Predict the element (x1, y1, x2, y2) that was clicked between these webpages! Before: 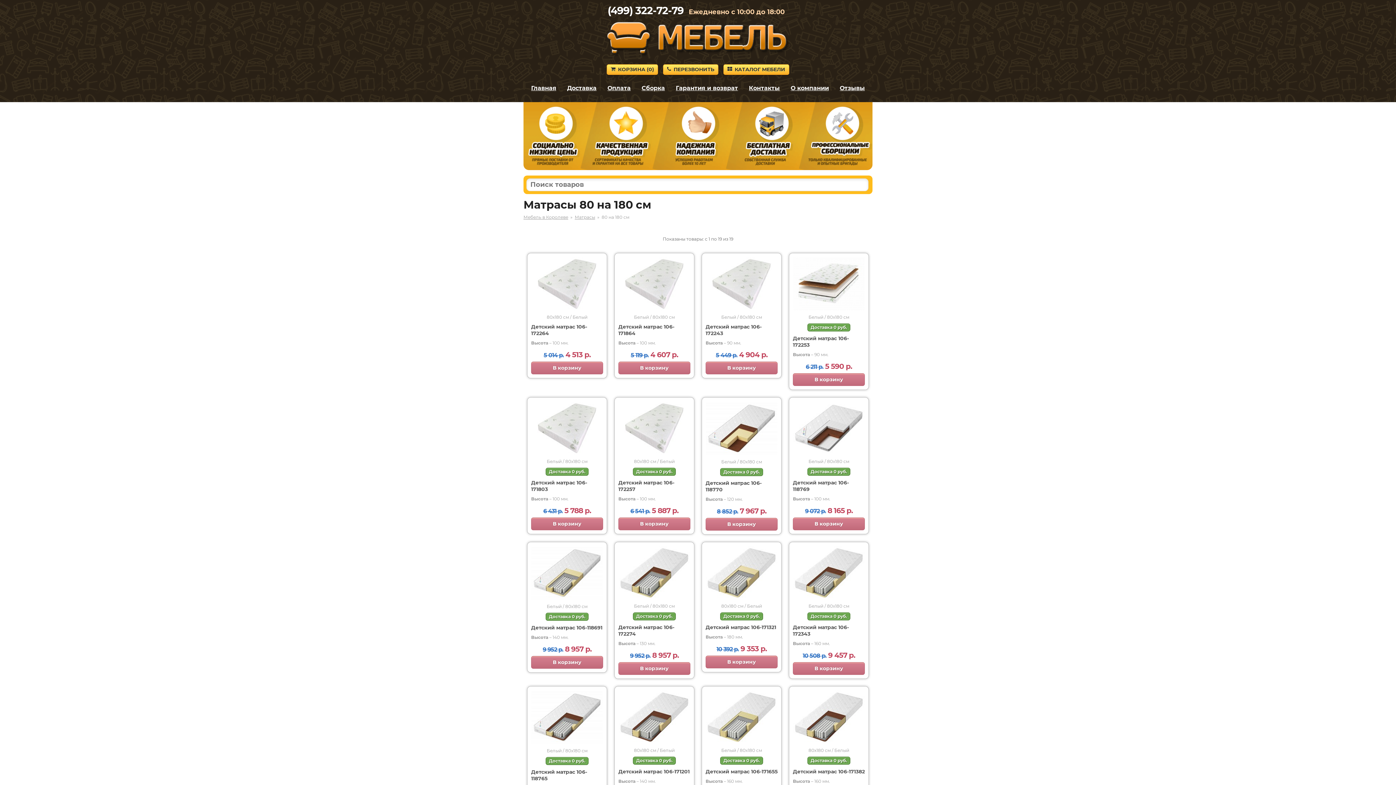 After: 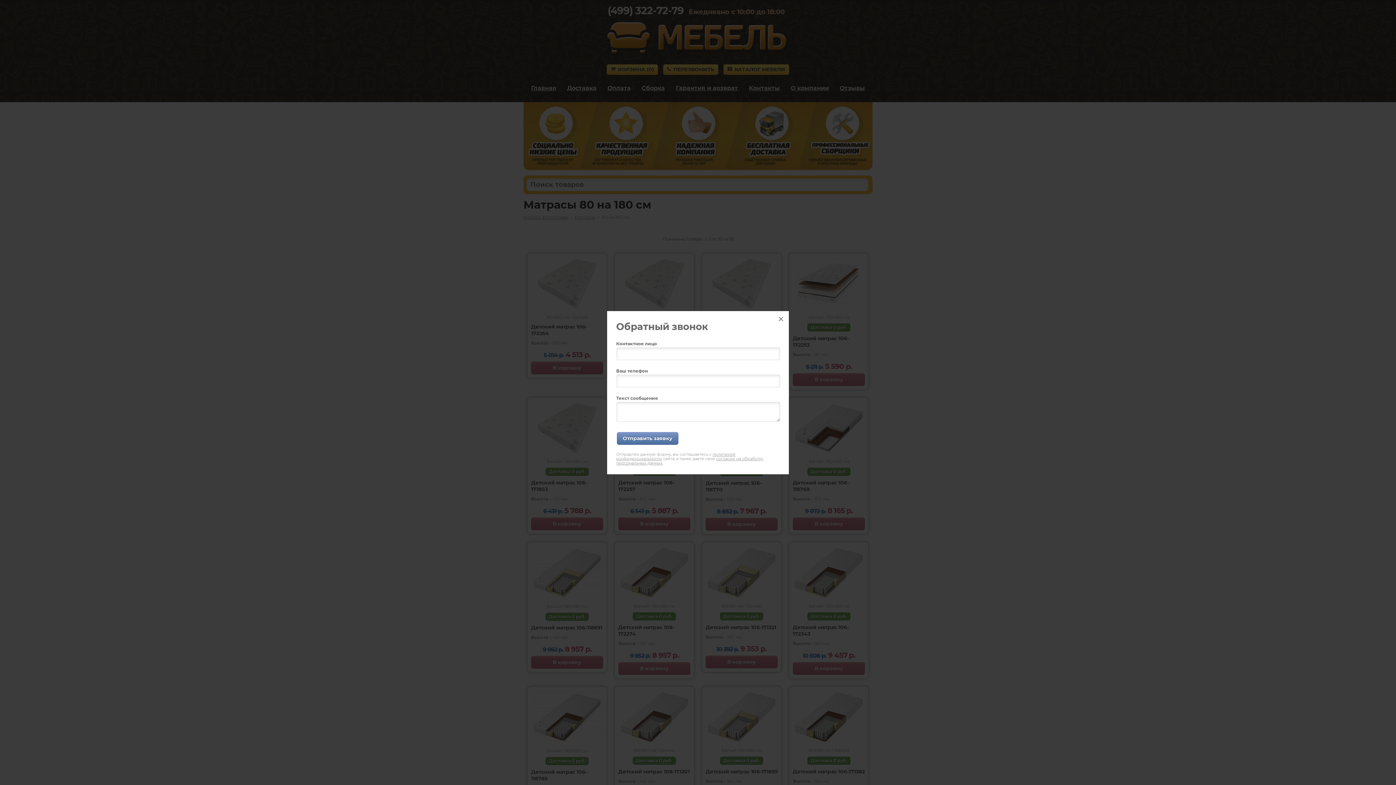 Action: label: ПЕРЕЗВОНИТЬ bbox: (663, 64, 718, 74)